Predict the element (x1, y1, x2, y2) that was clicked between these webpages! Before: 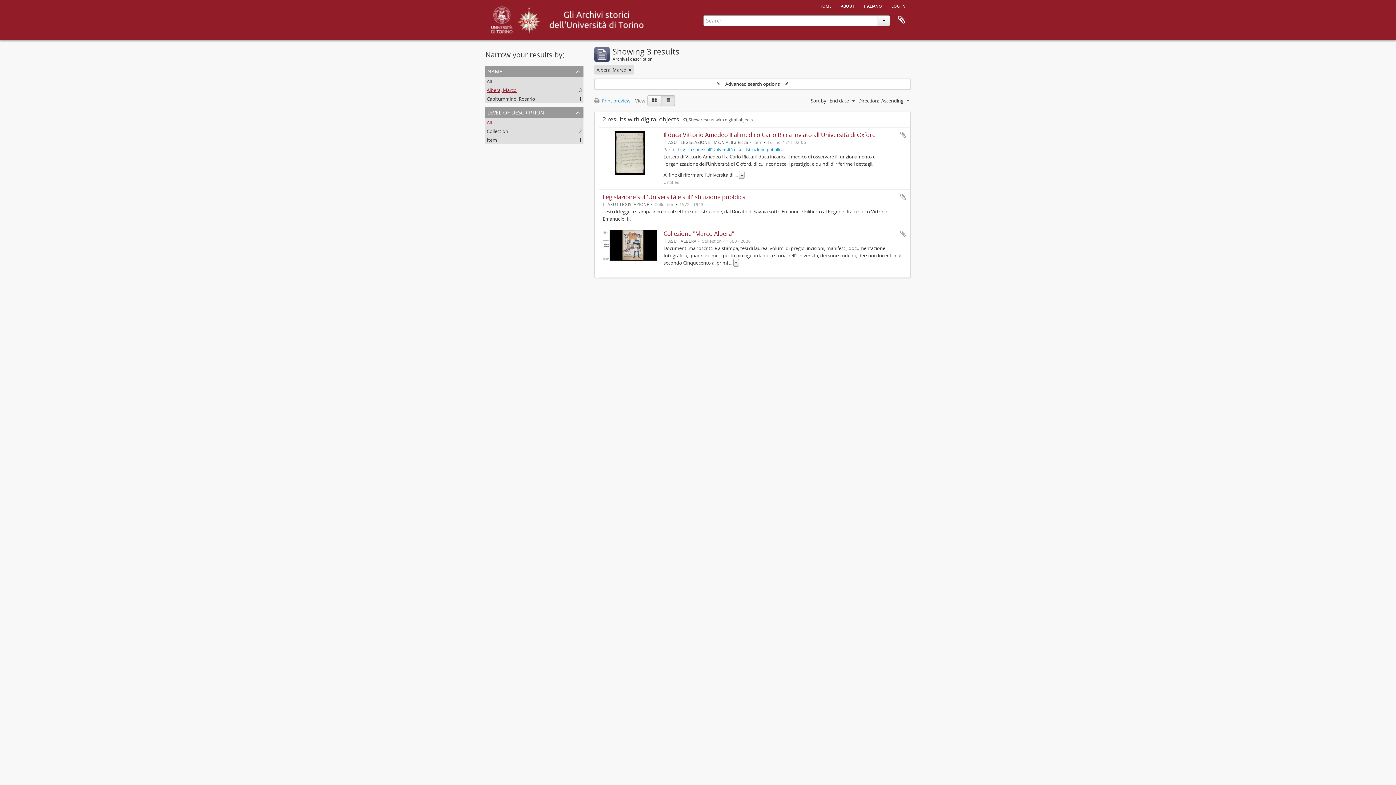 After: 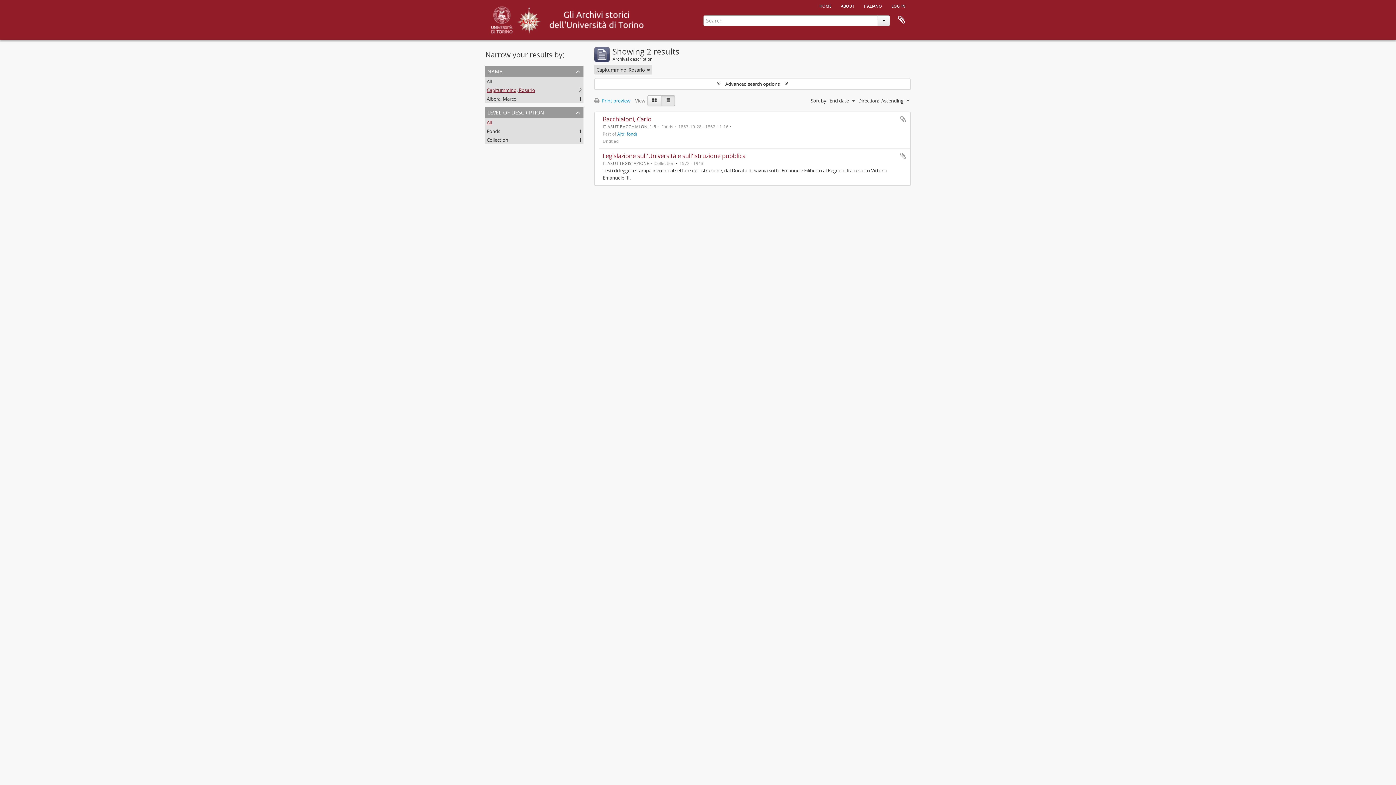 Action: bbox: (486, 95, 535, 102) label: Capitummino, Rosario
, 1 results